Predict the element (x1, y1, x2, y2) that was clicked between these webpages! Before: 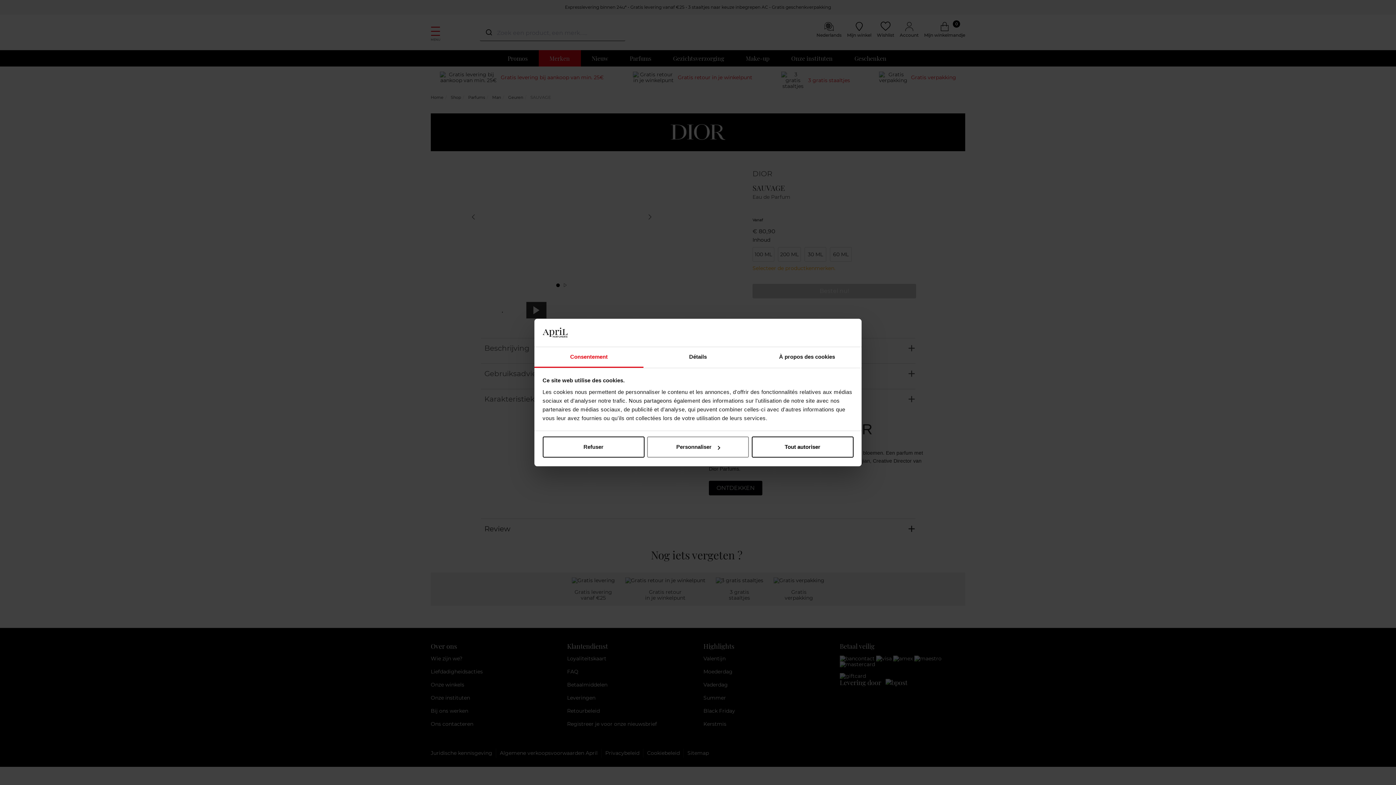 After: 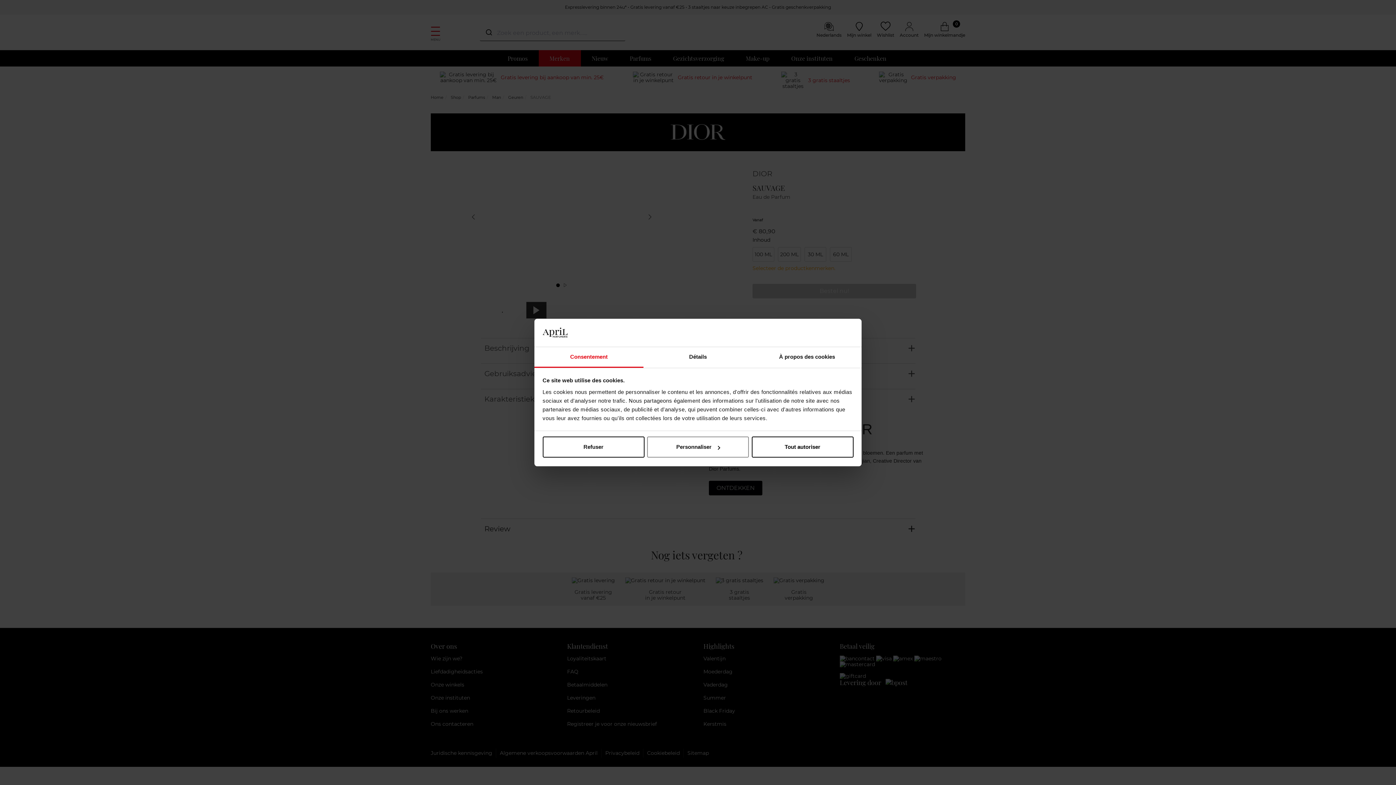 Action: bbox: (534, 347, 643, 367) label: Consentement